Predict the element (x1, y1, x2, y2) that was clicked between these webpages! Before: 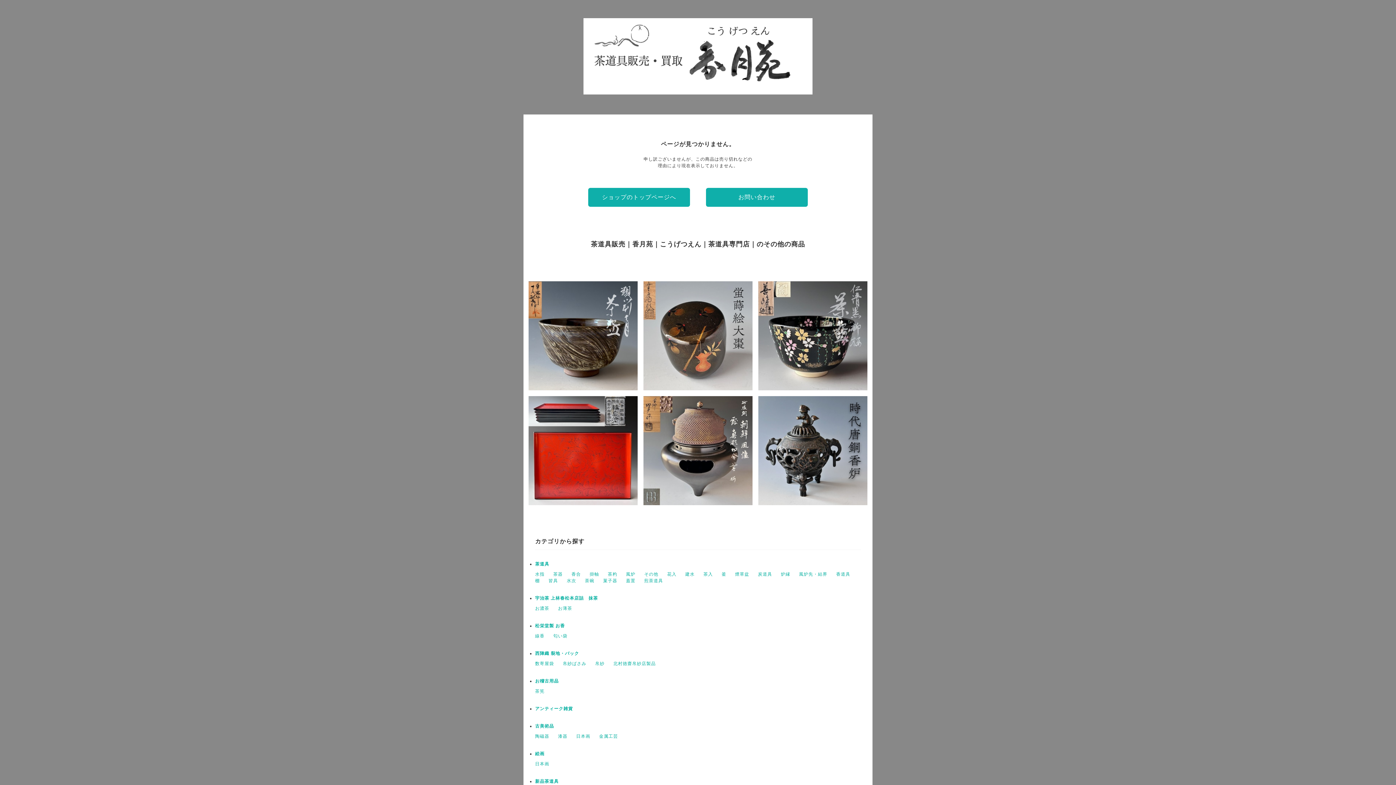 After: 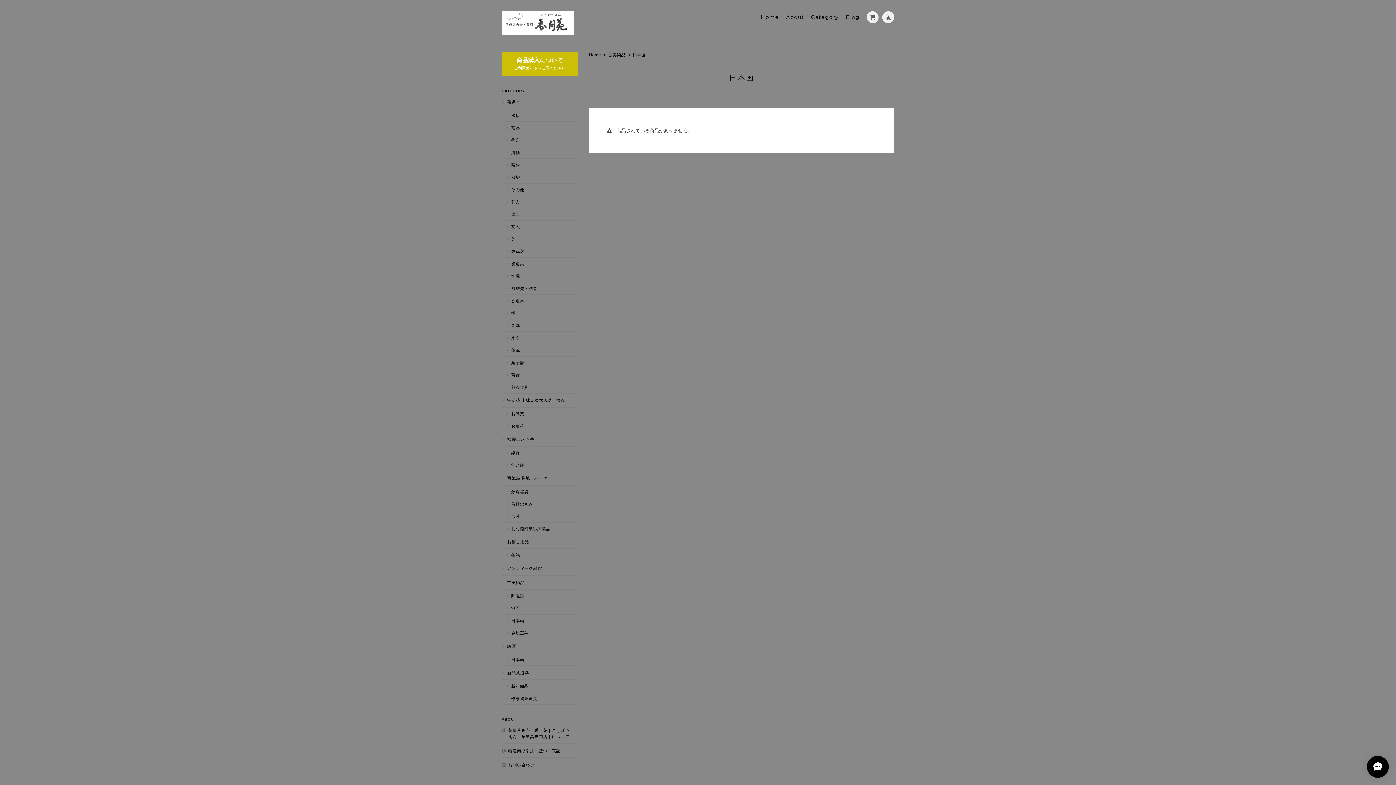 Action: bbox: (576, 734, 590, 739) label: 日本画